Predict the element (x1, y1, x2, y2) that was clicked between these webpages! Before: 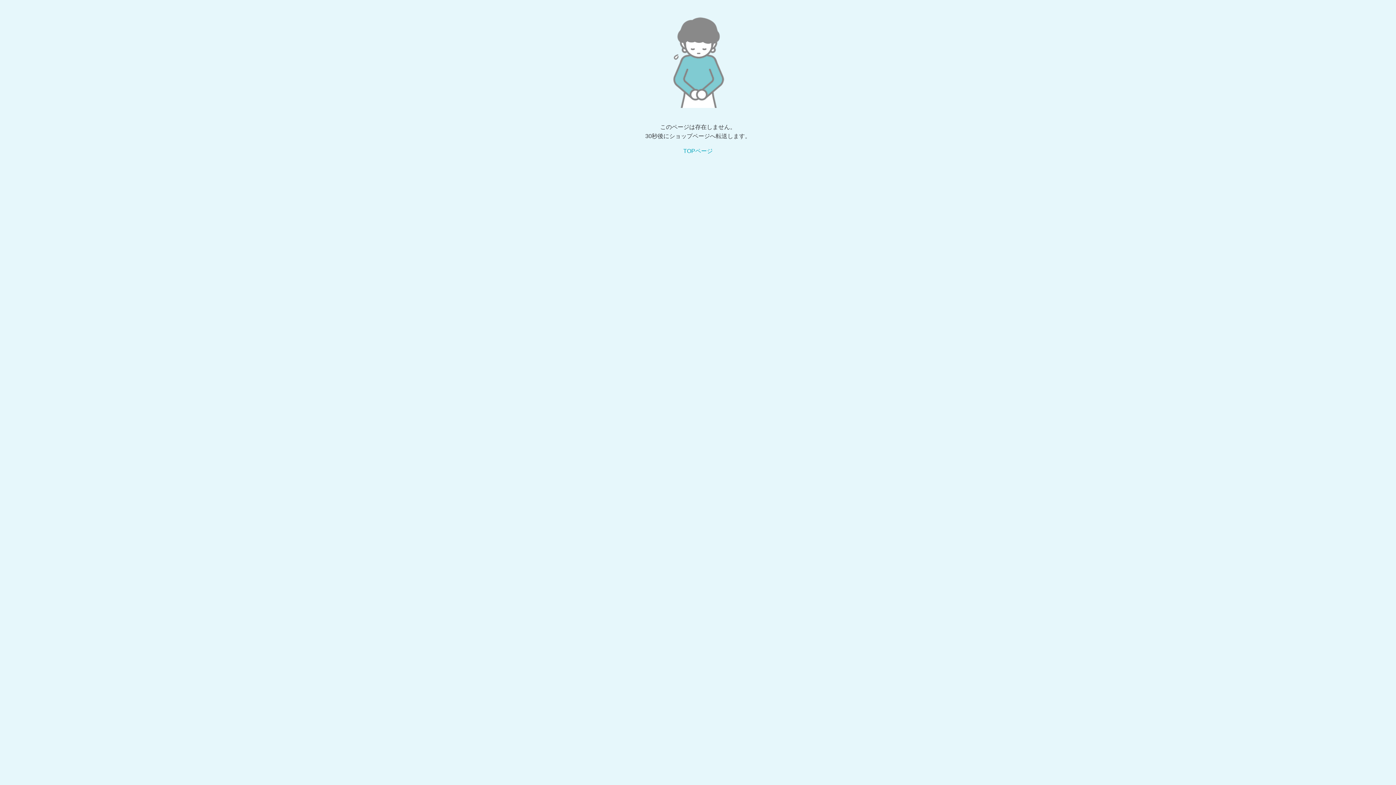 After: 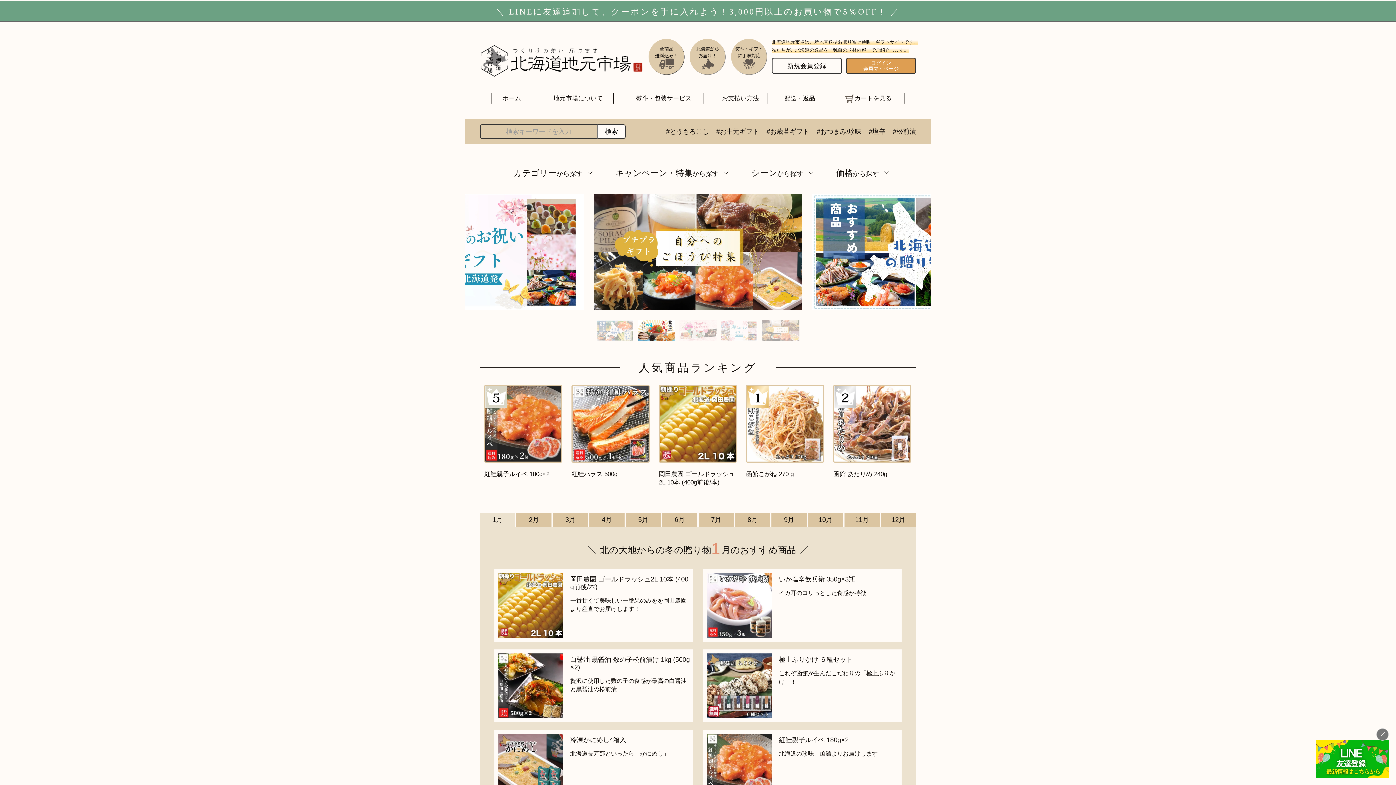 Action: bbox: (683, 148, 712, 154) label: TOPページ